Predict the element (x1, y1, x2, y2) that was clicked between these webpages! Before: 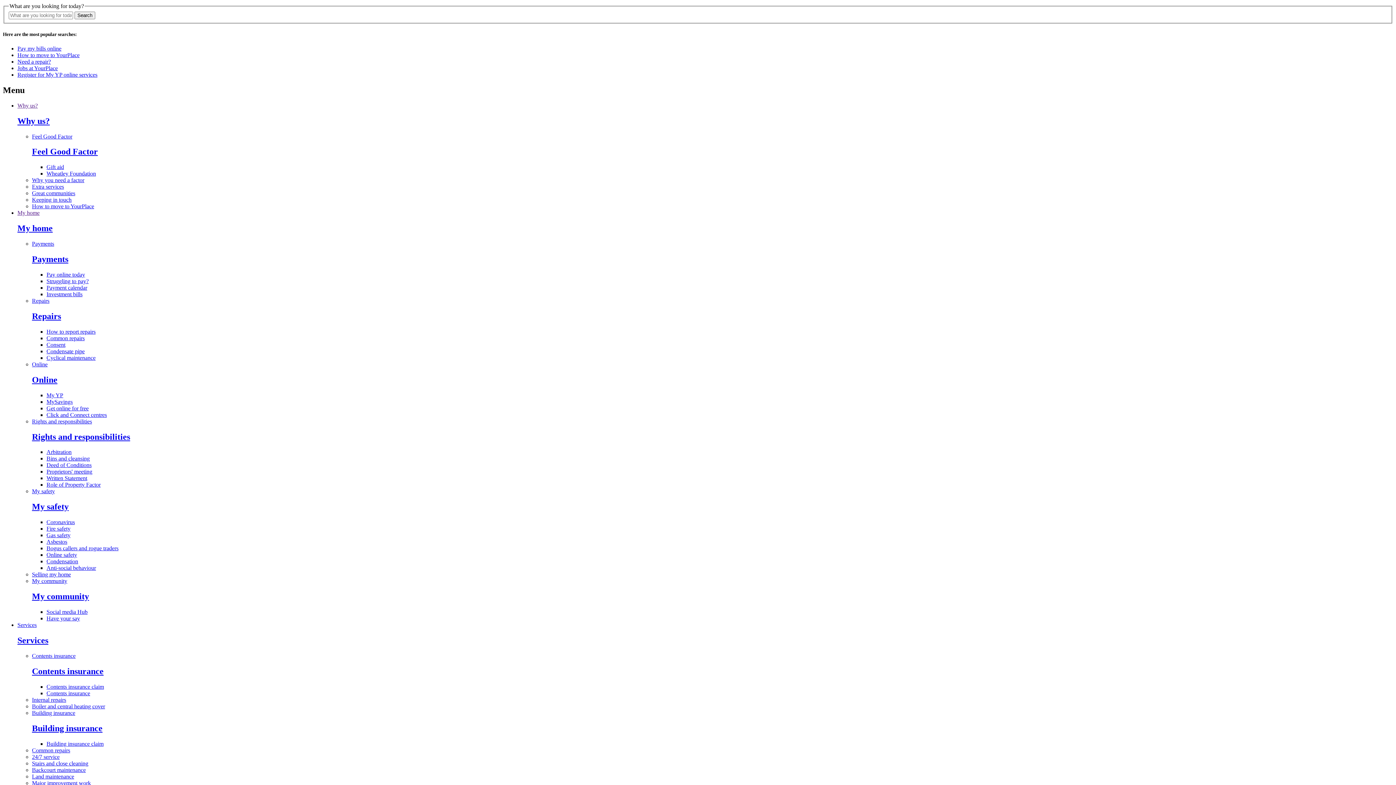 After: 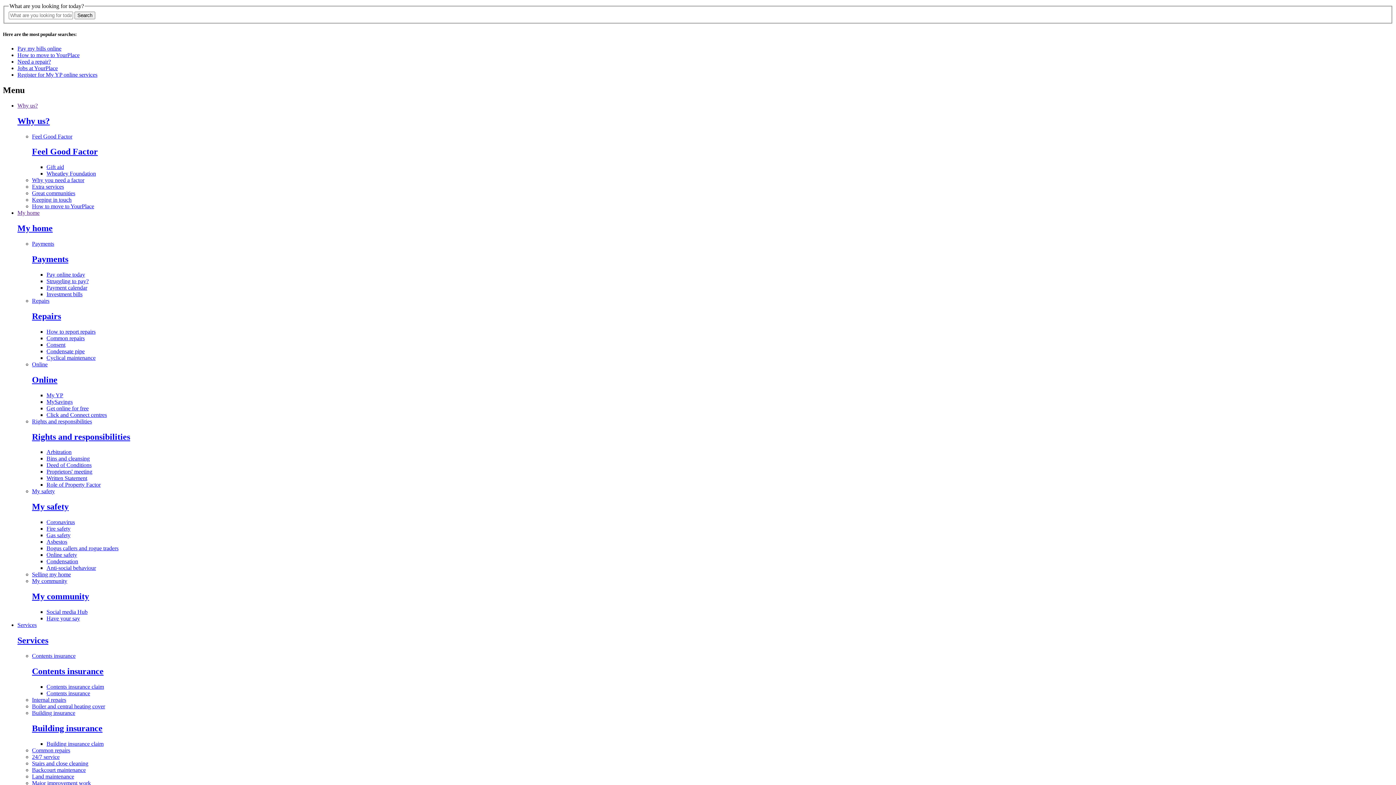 Action: label: How to move to YourPlace bbox: (17, 51, 79, 58)